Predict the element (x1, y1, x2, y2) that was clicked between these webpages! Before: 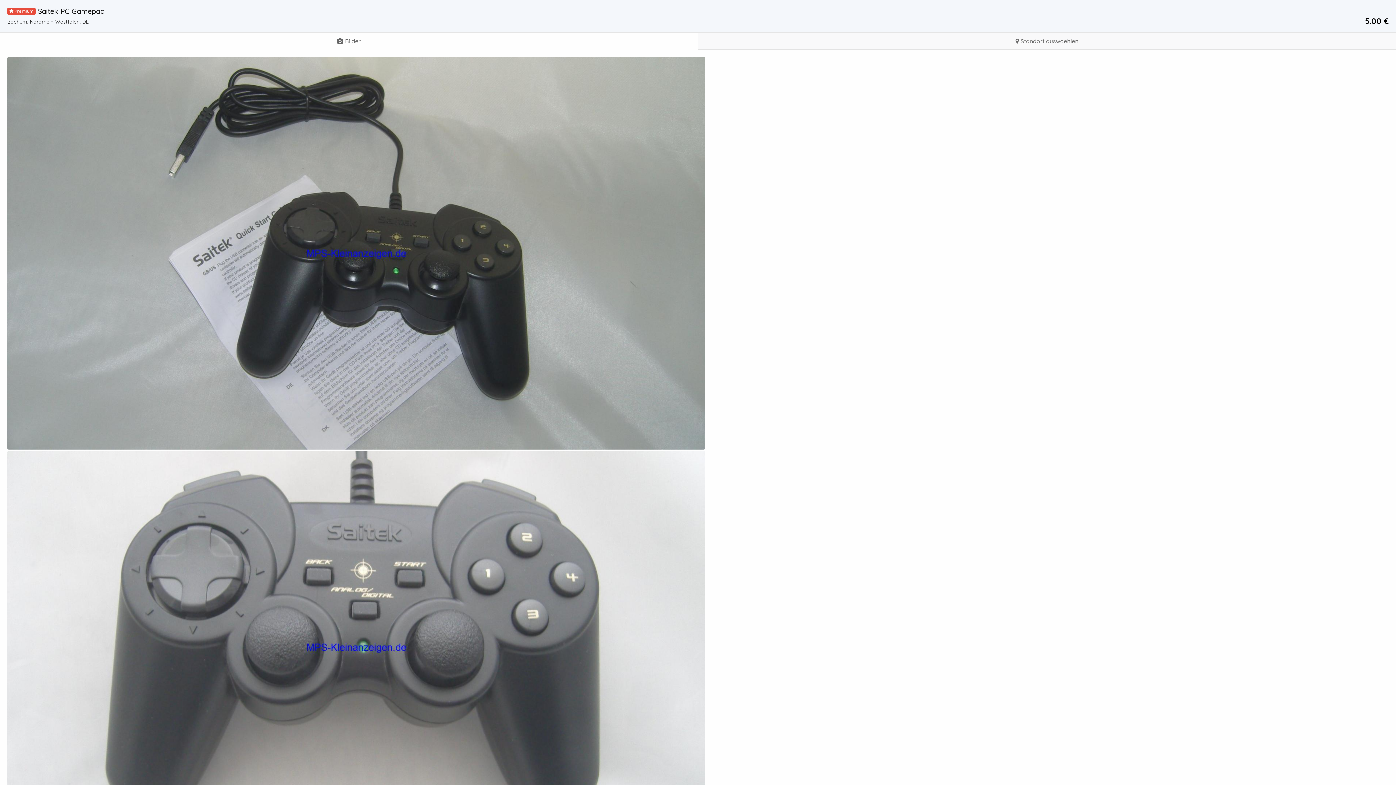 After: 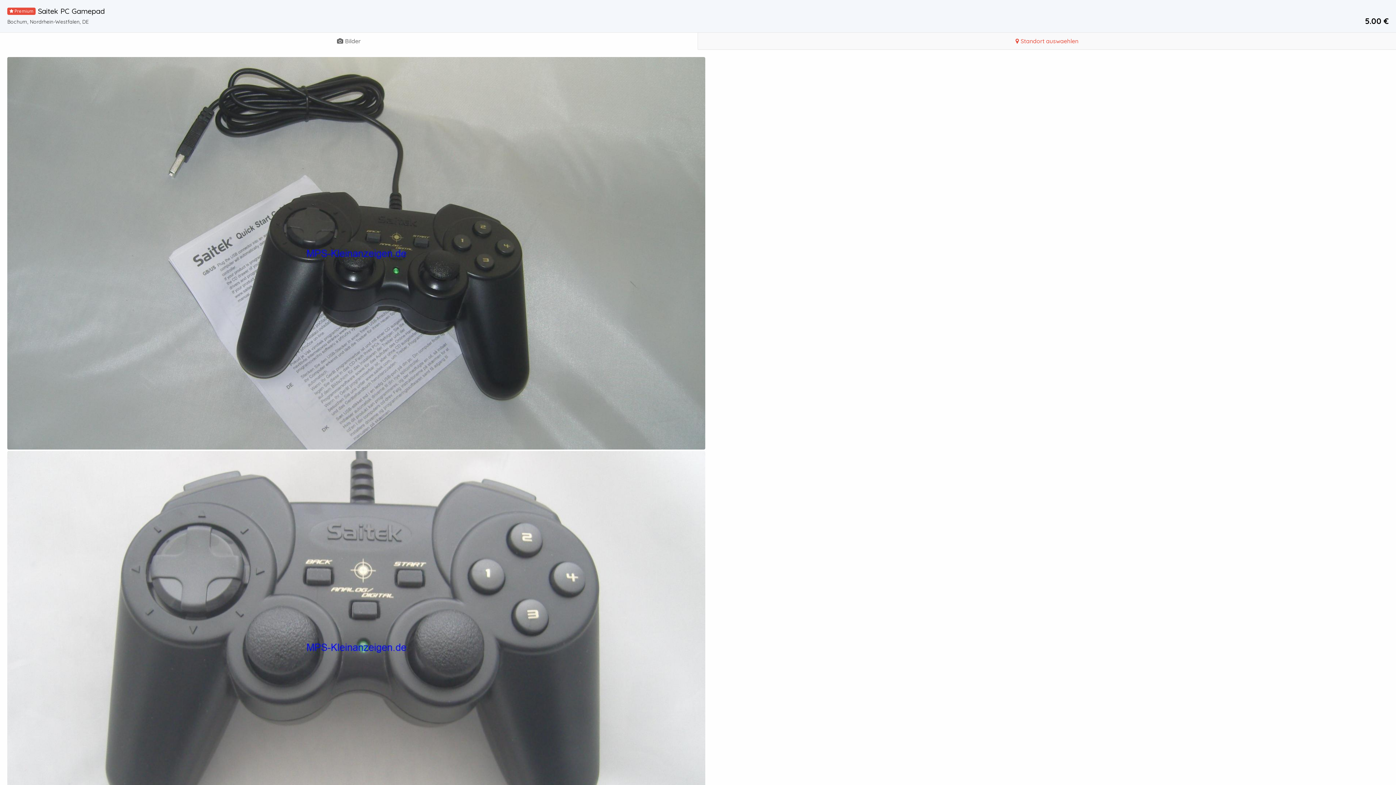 Action: label:  Standort auswaehlen bbox: (698, 32, 1396, 49)